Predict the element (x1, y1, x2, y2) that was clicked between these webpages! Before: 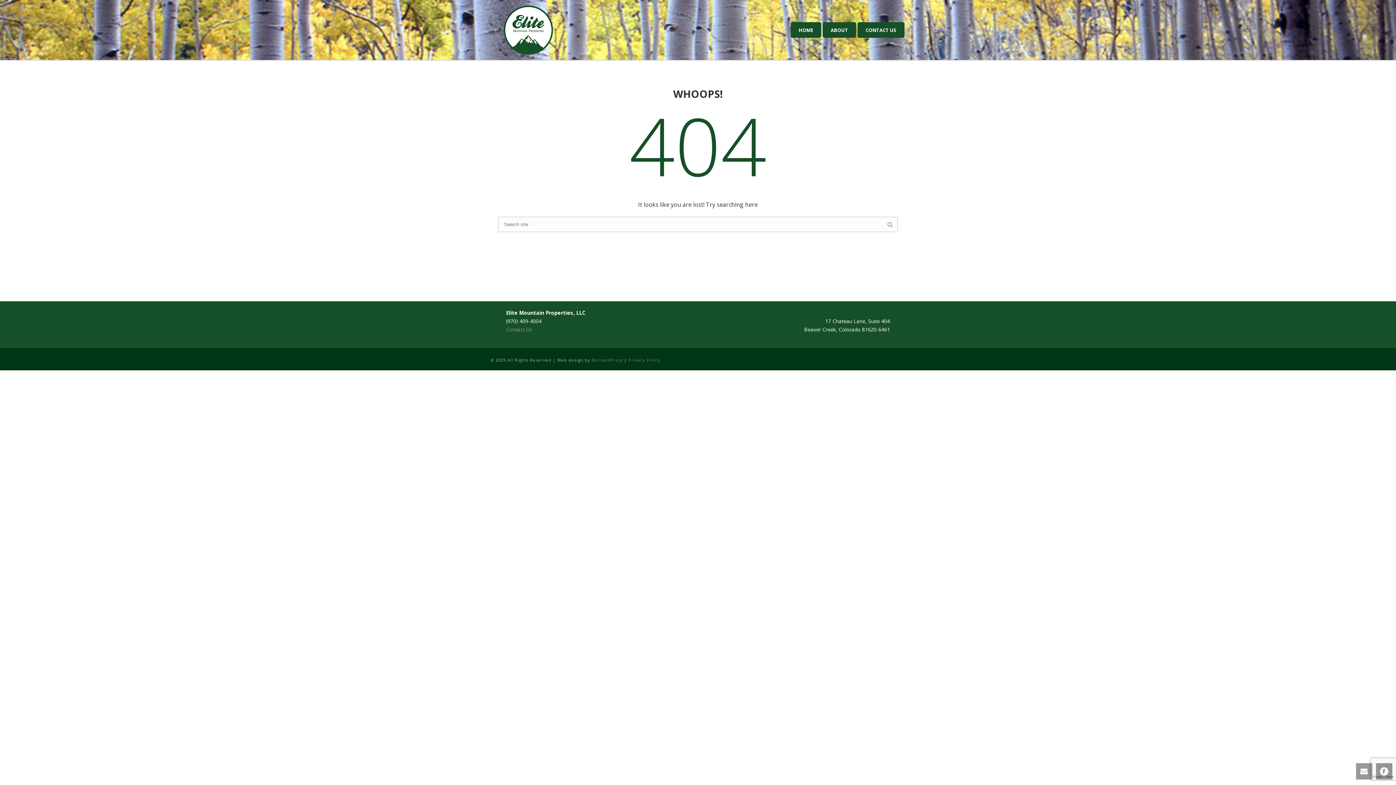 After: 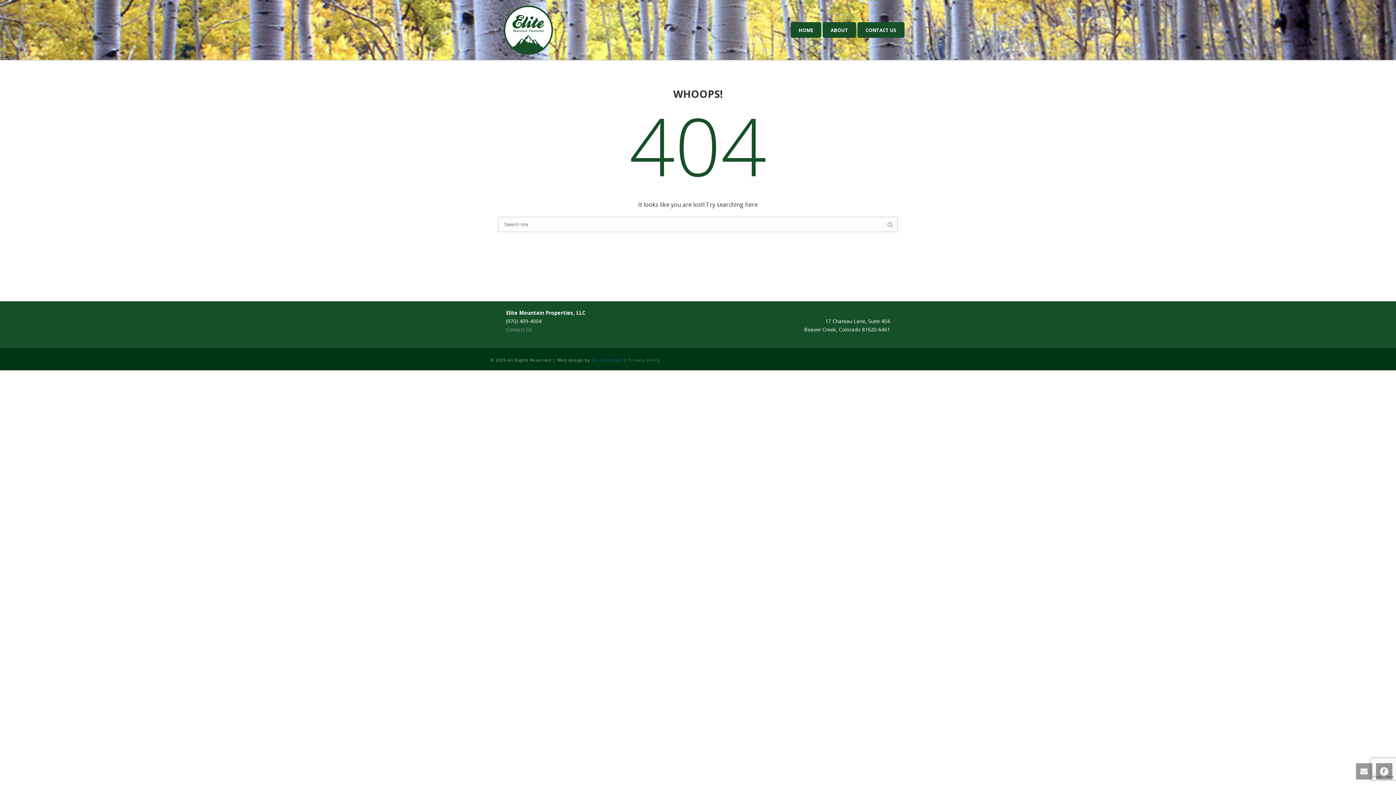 Action: bbox: (592, 357, 622, 362) label: BlizzardPress